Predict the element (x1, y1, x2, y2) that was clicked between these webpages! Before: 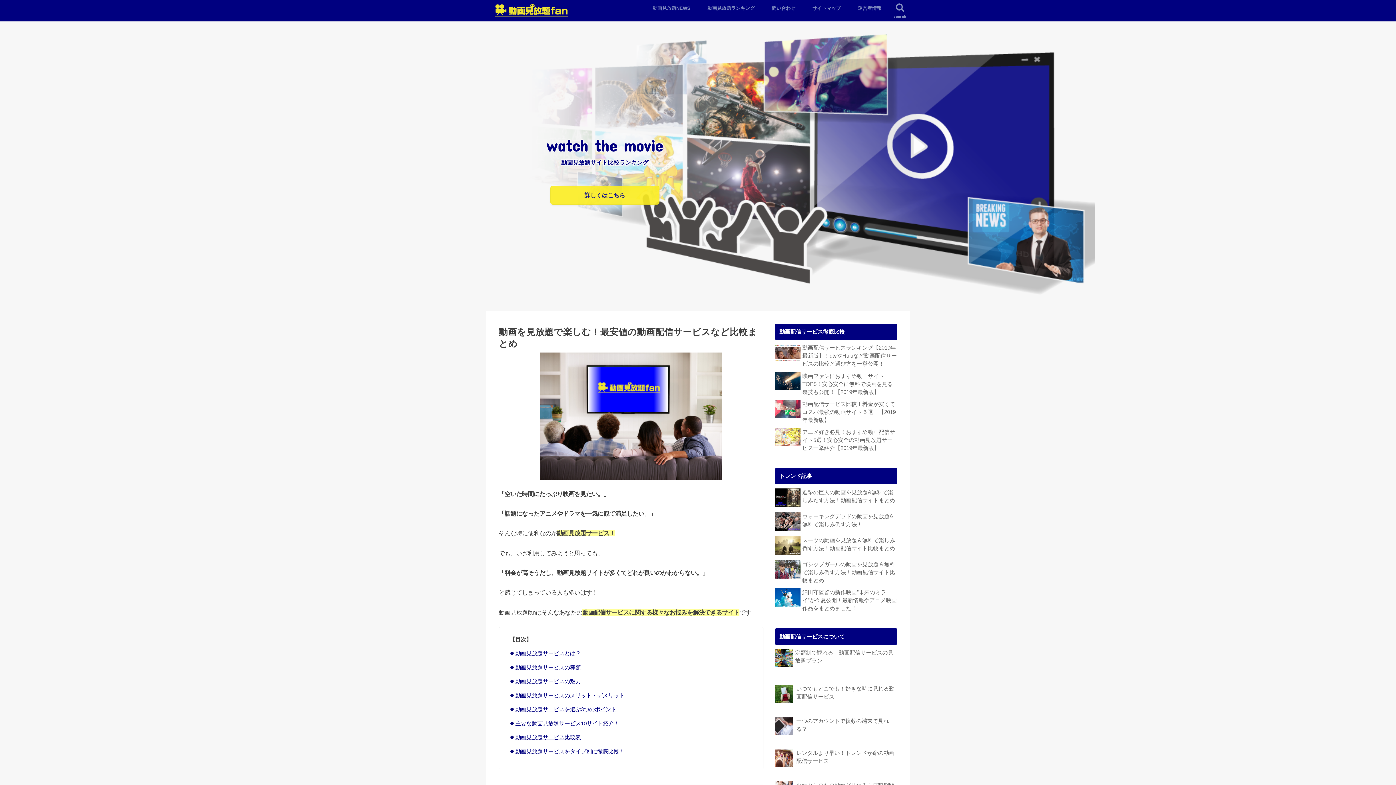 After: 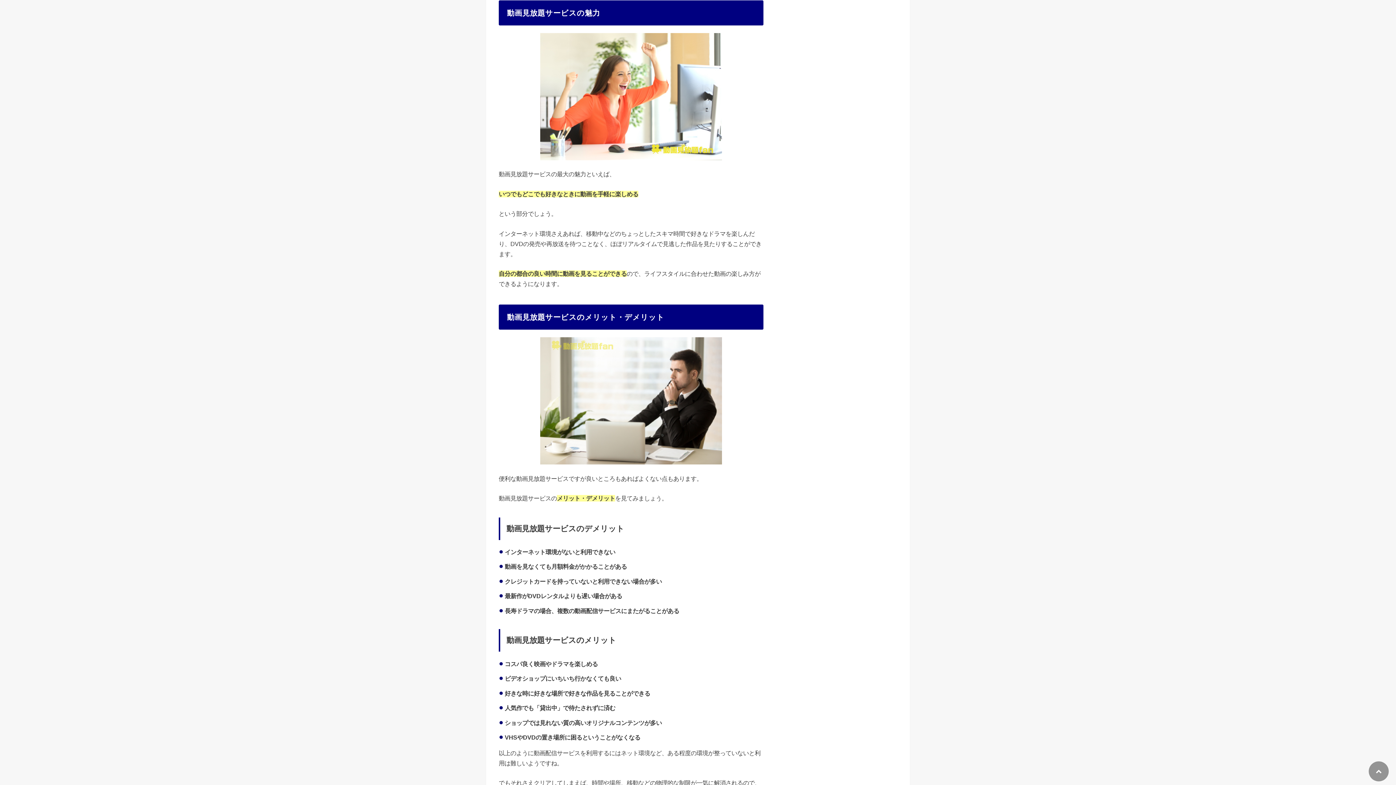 Action: bbox: (515, 678, 580, 684) label: 動画見放題サービスの魅力